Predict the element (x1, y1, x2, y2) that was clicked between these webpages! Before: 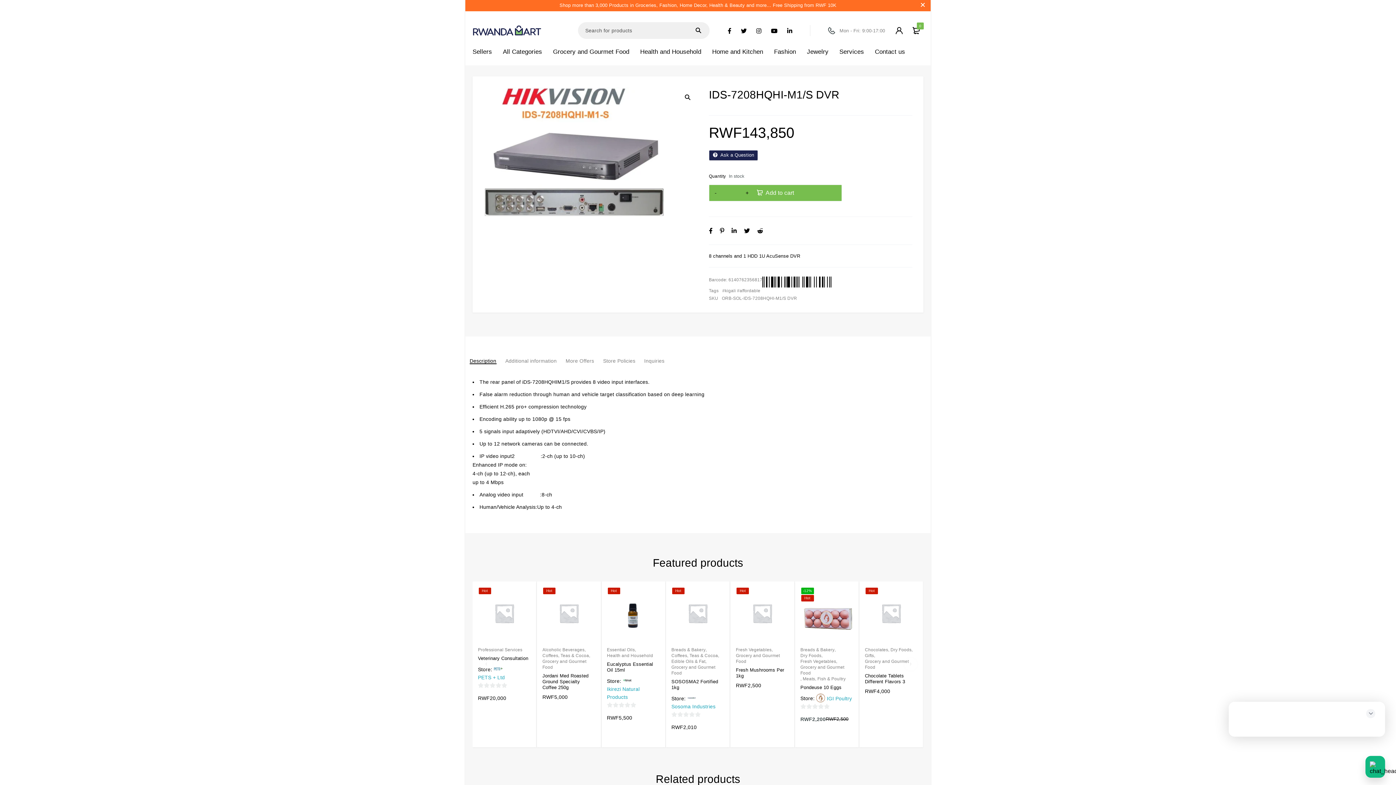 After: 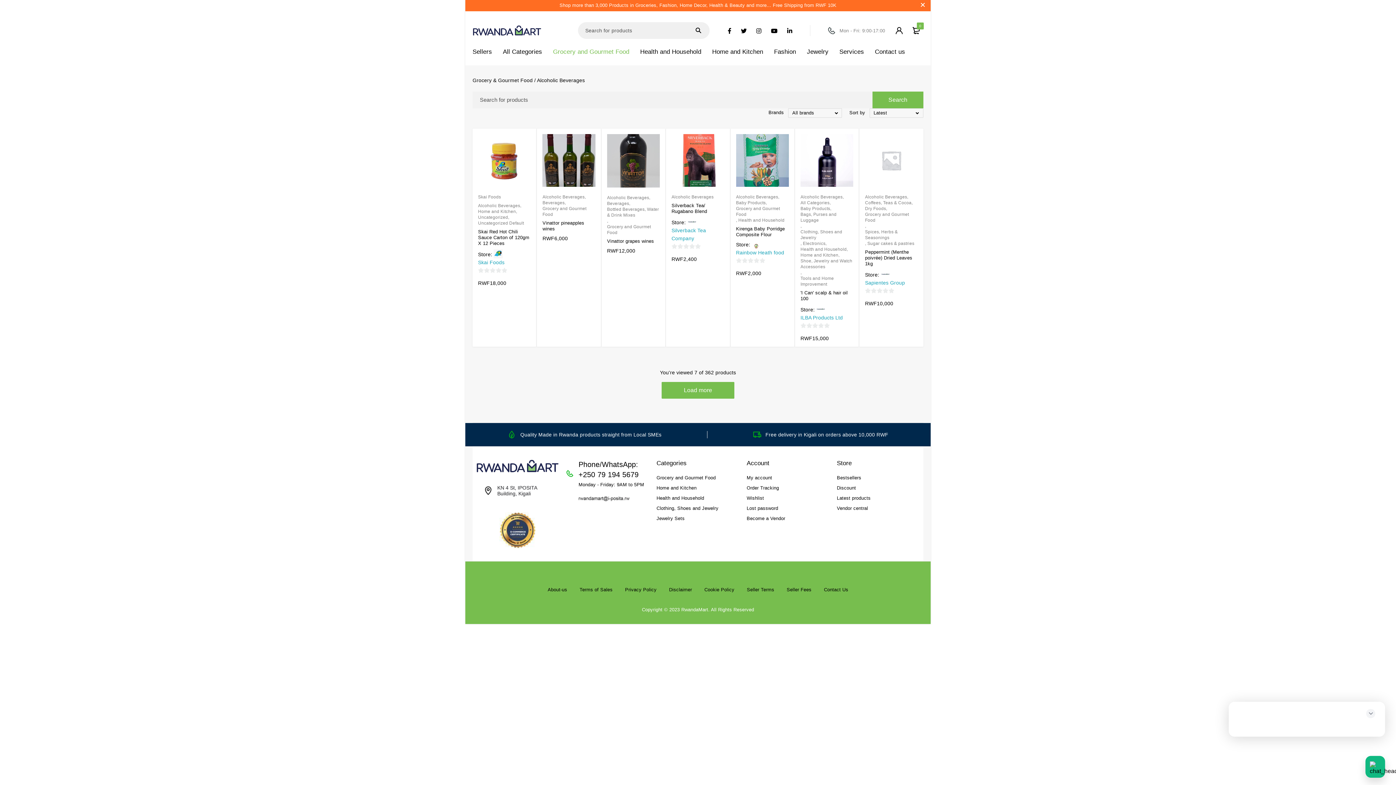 Action: bbox: (542, 647, 584, 653) label: Alcoholic Beverages